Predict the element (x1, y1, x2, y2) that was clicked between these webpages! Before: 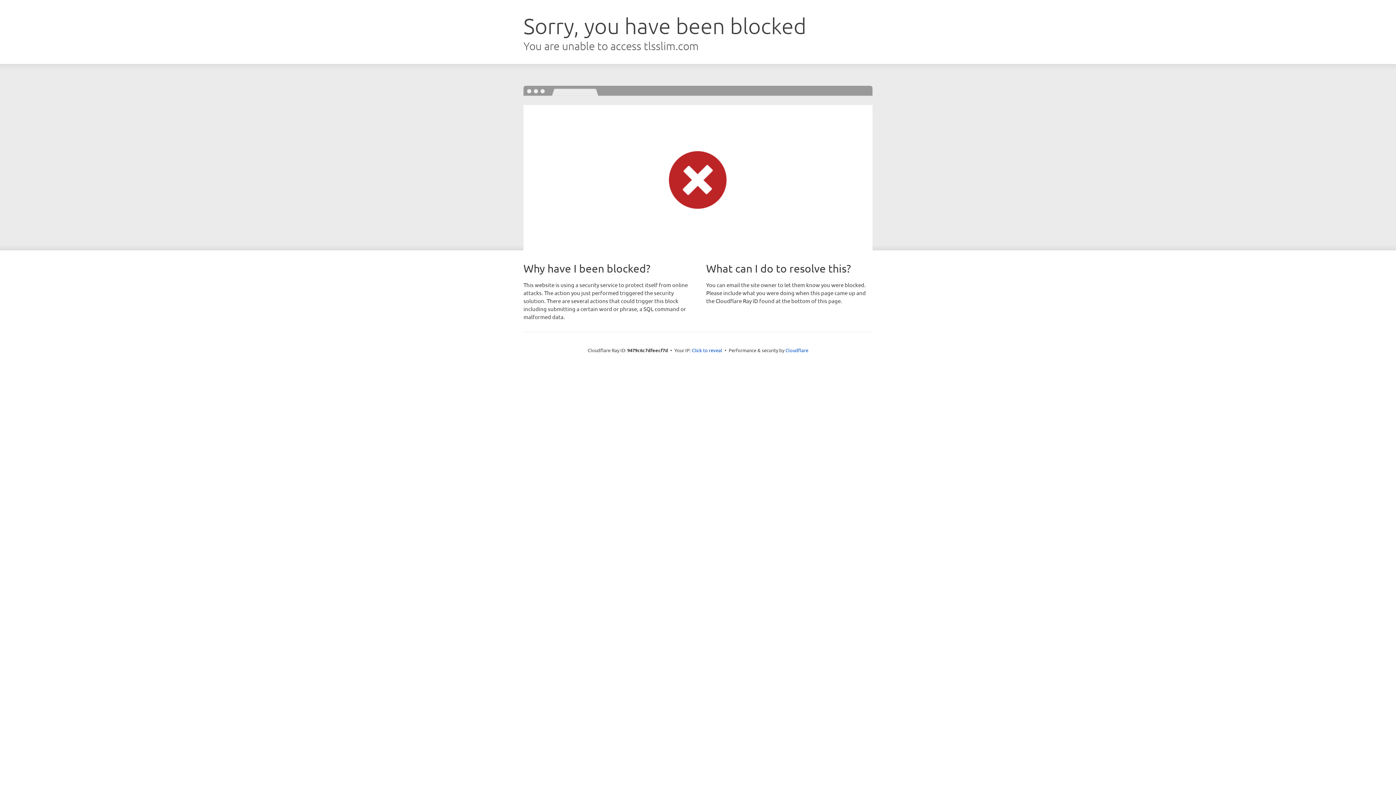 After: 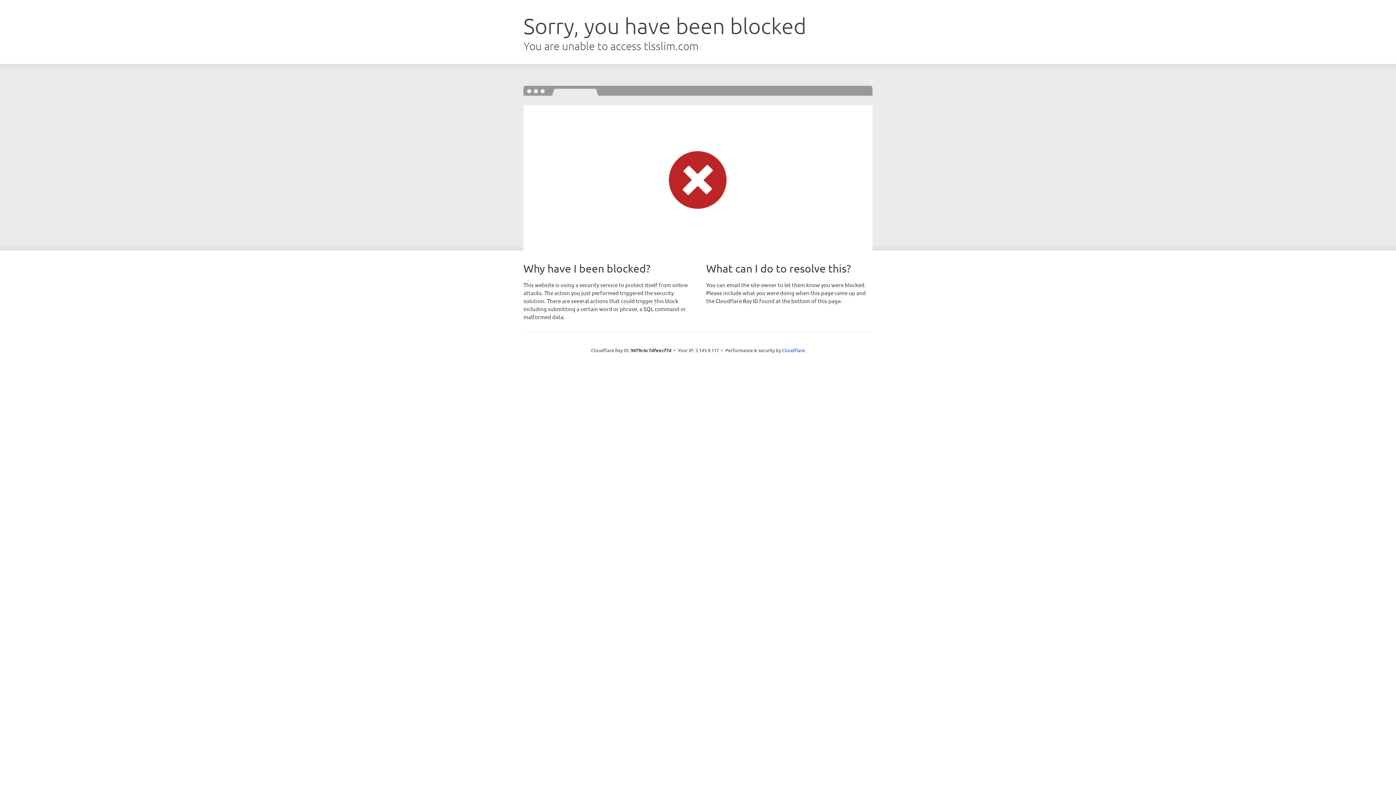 Action: label: Click to reveal bbox: (692, 346, 722, 353)